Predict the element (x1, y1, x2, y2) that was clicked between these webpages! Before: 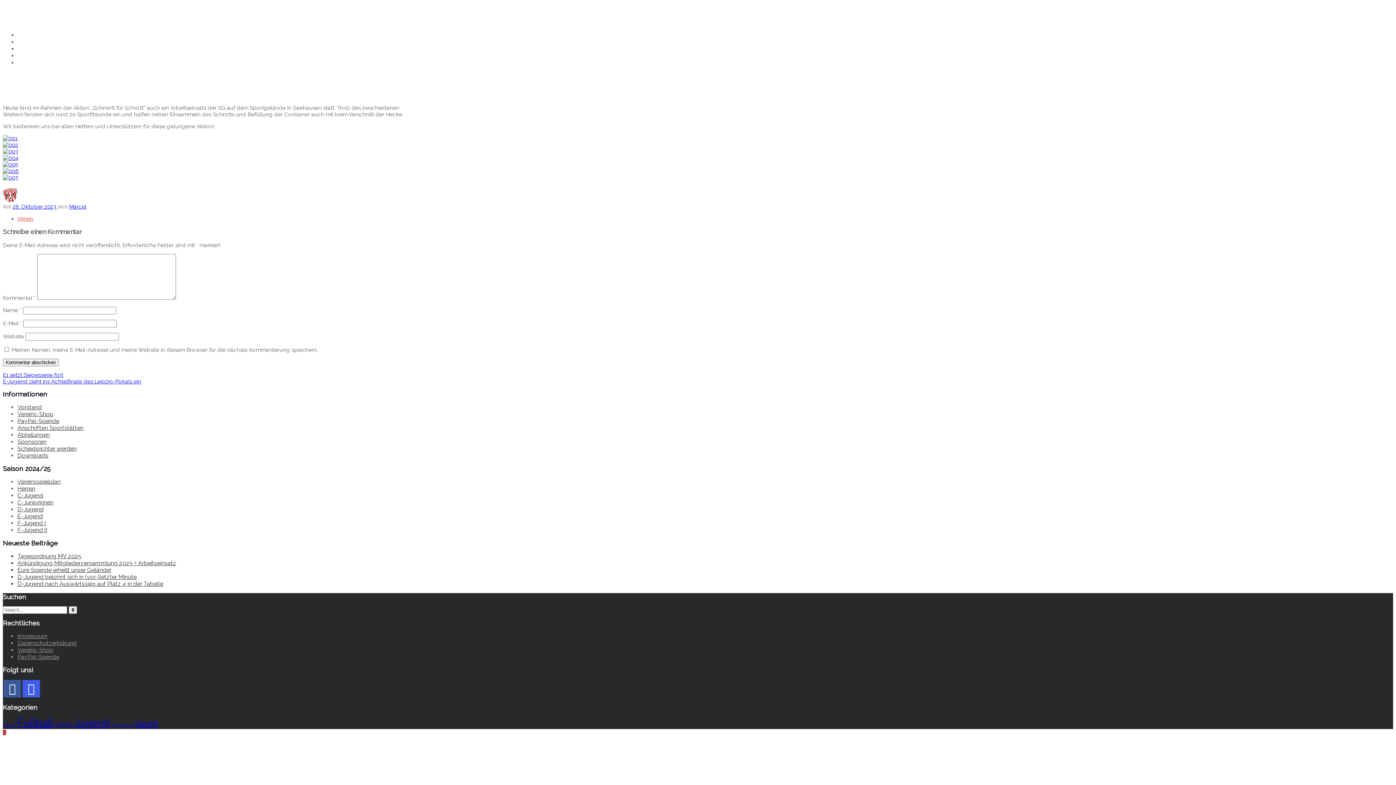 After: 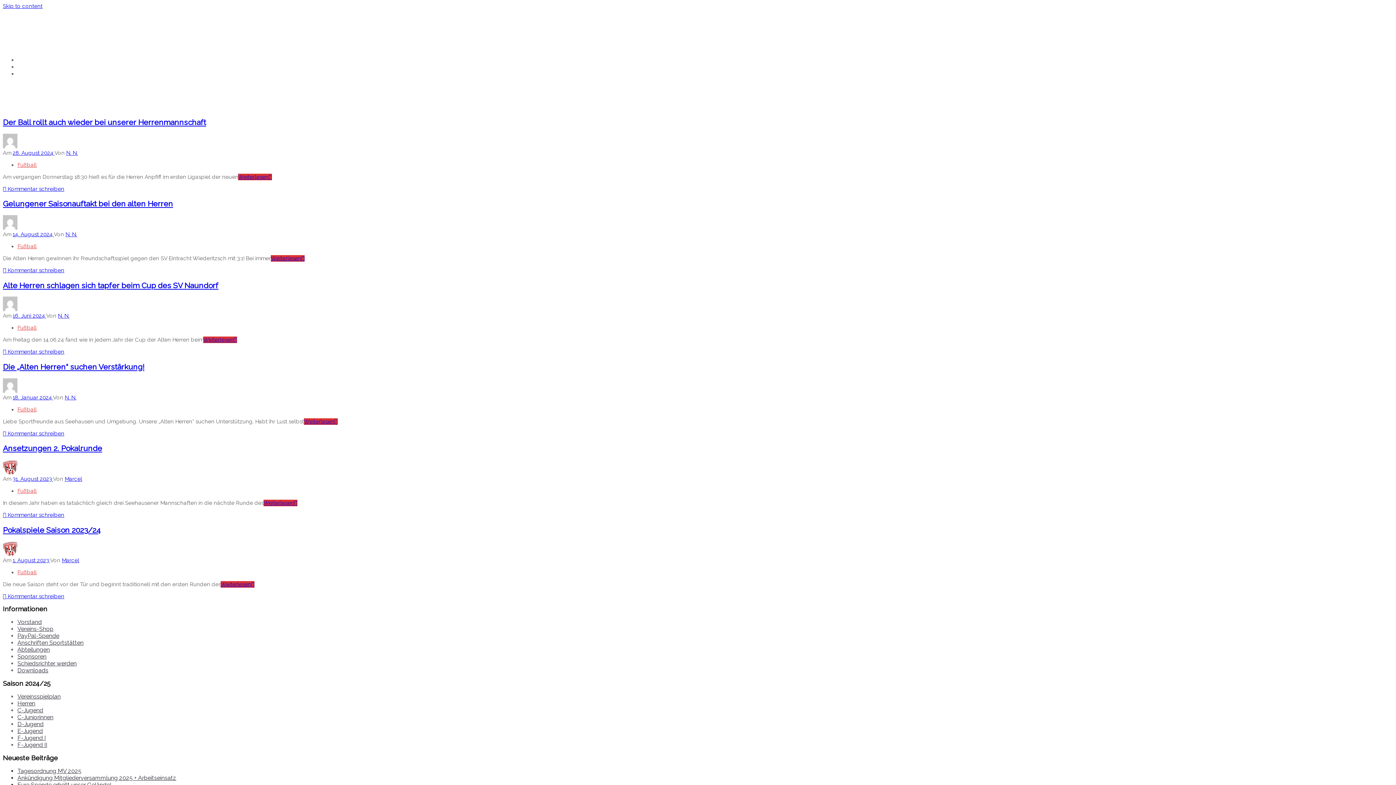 Action: label: Herren (6 Einträge) bbox: (54, 721, 72, 728)